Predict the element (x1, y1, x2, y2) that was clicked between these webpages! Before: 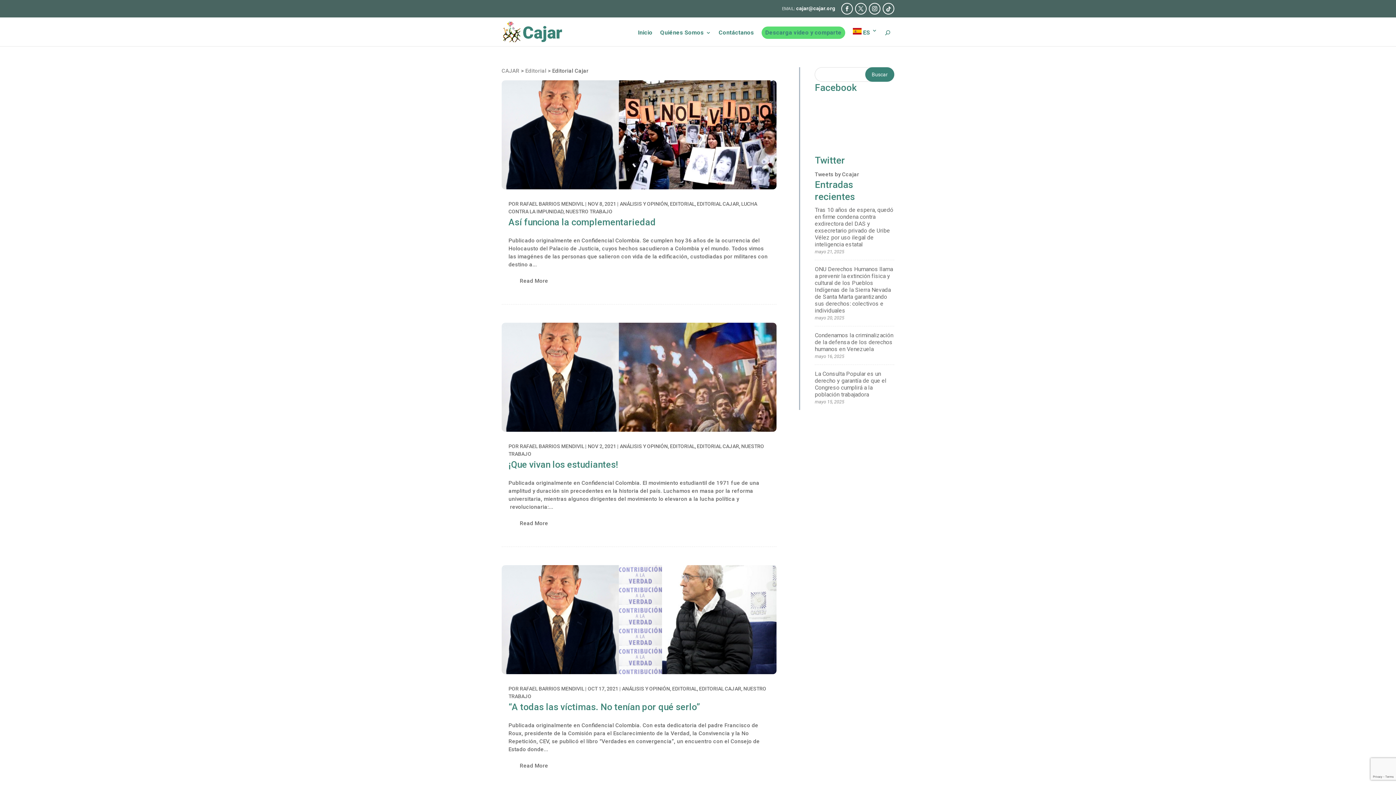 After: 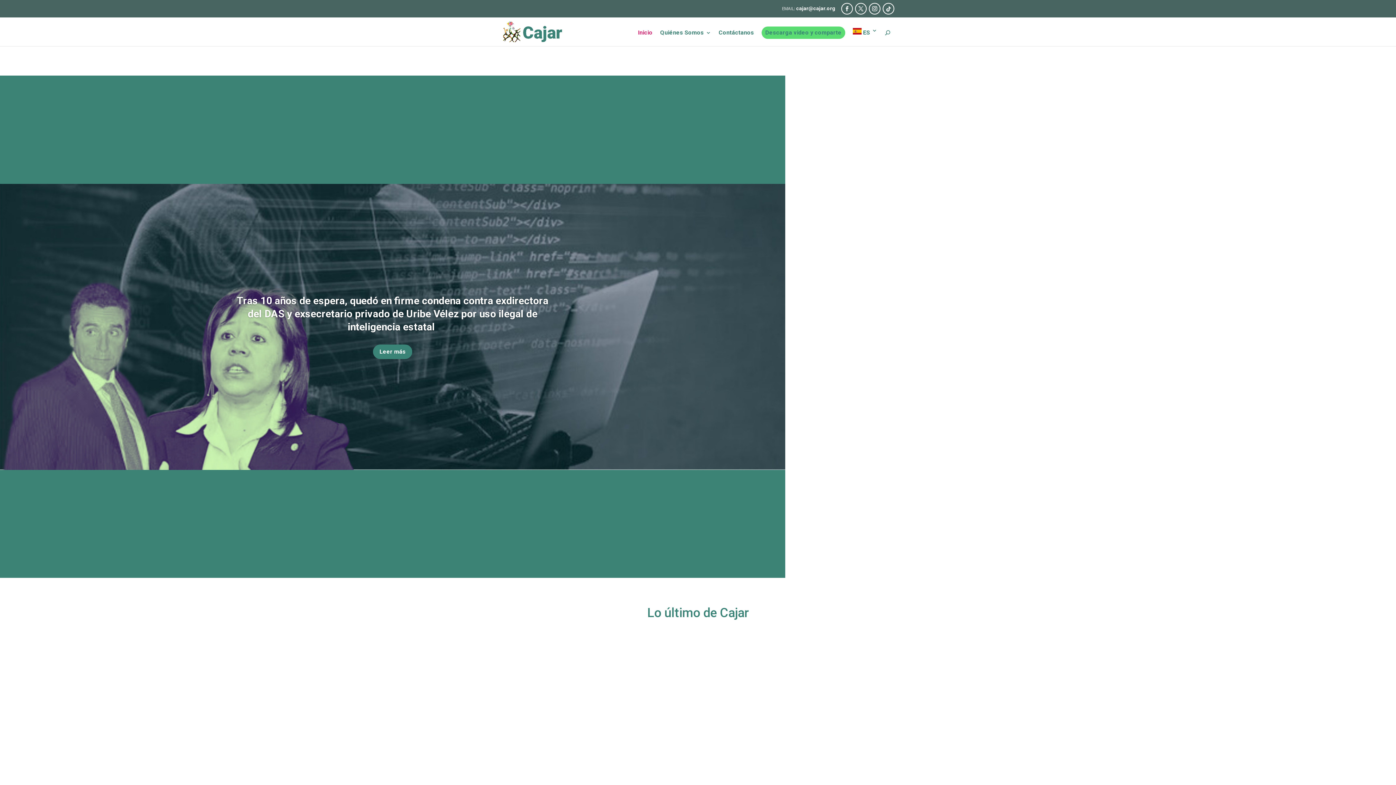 Action: bbox: (503, 28, 562, 34)